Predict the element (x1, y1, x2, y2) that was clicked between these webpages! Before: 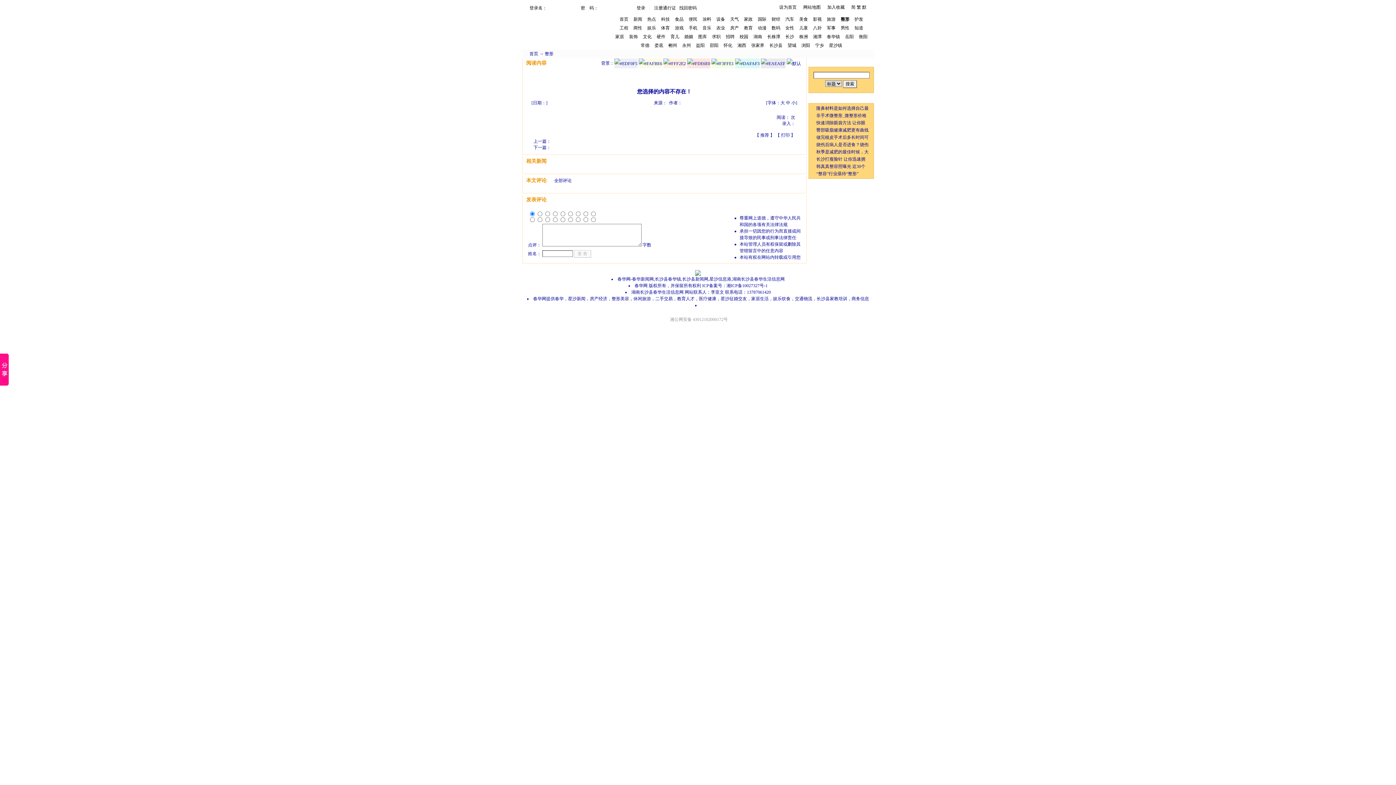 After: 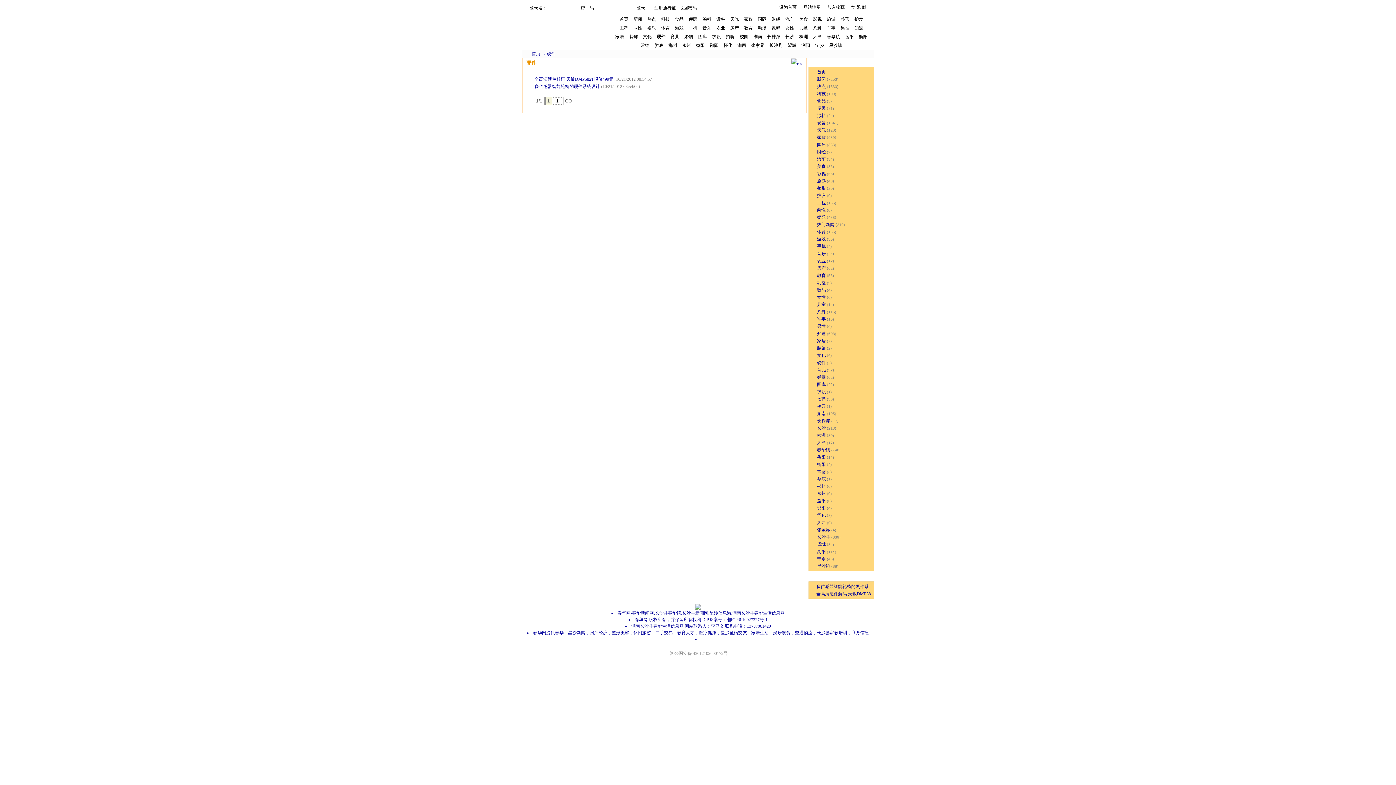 Action: bbox: (654, 34, 667, 39) label: 硬件